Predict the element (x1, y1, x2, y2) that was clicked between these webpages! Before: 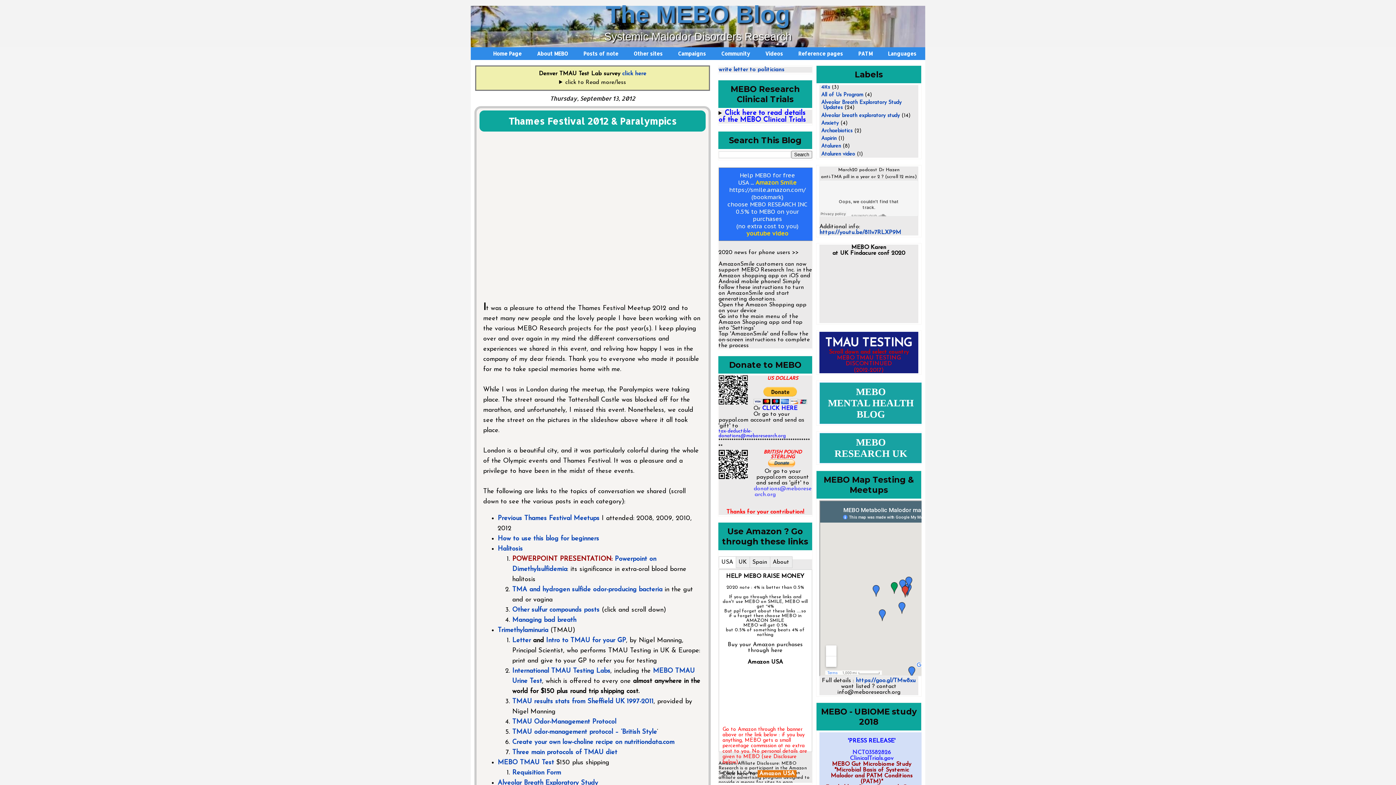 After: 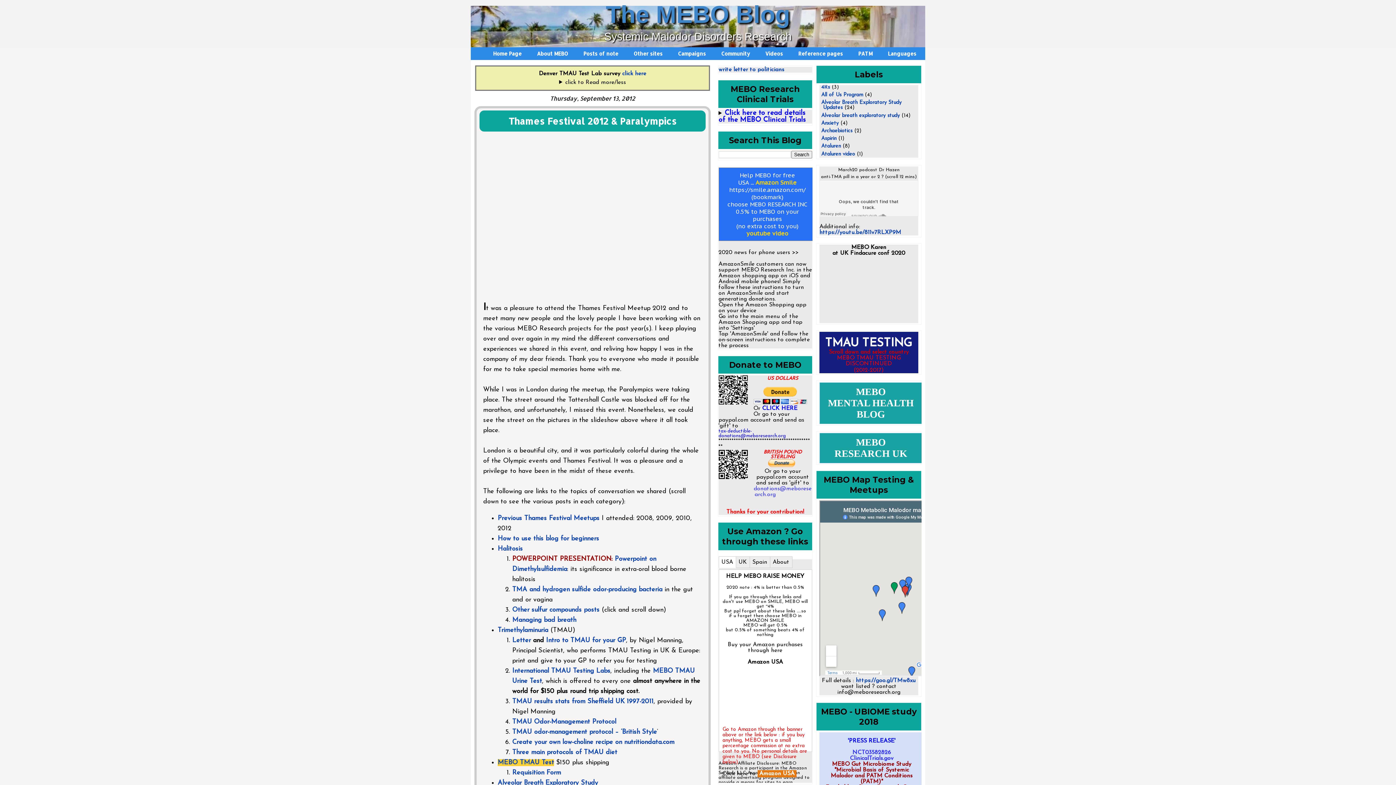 Action: bbox: (497, 759, 554, 766) label: MEBO TMAU Test